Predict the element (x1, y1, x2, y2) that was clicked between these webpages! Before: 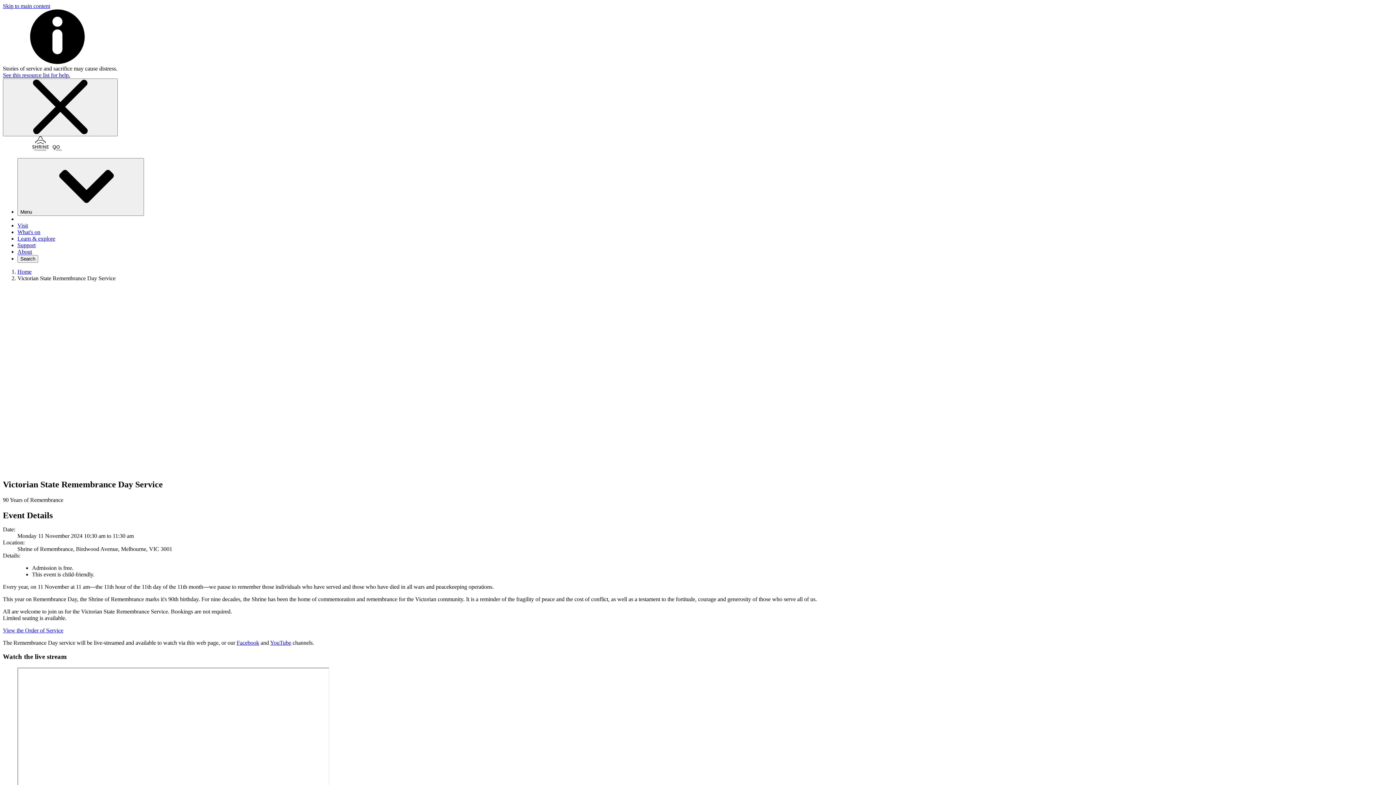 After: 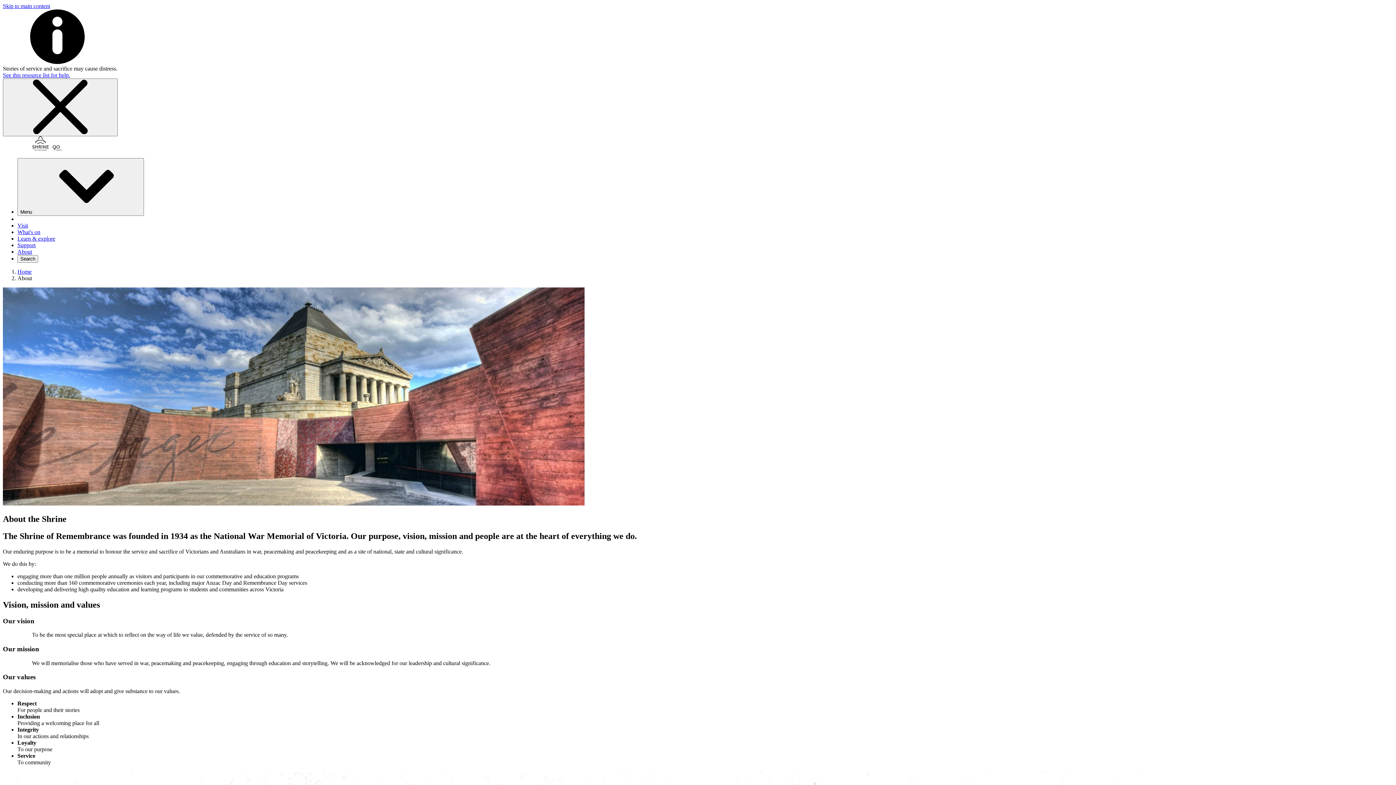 Action: bbox: (17, 248, 32, 254) label: About